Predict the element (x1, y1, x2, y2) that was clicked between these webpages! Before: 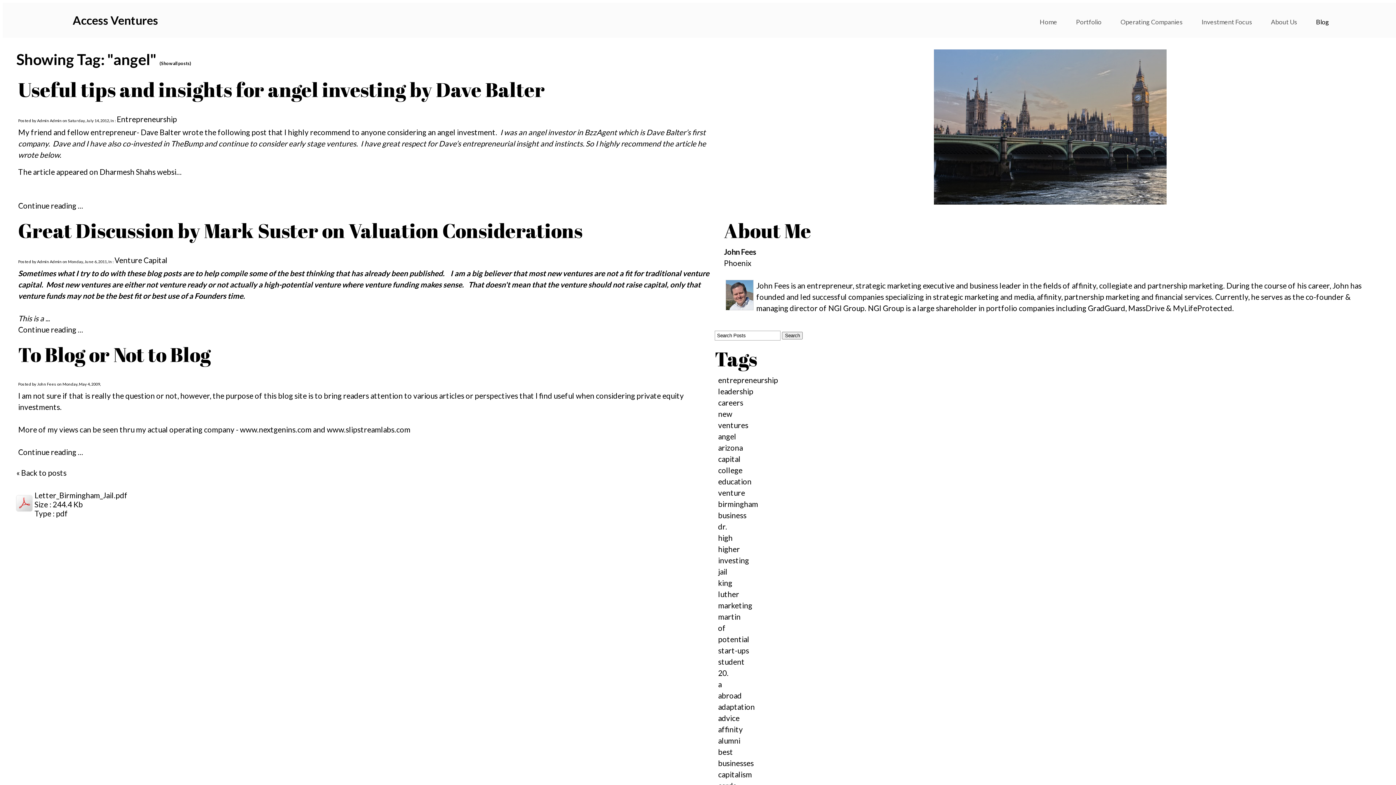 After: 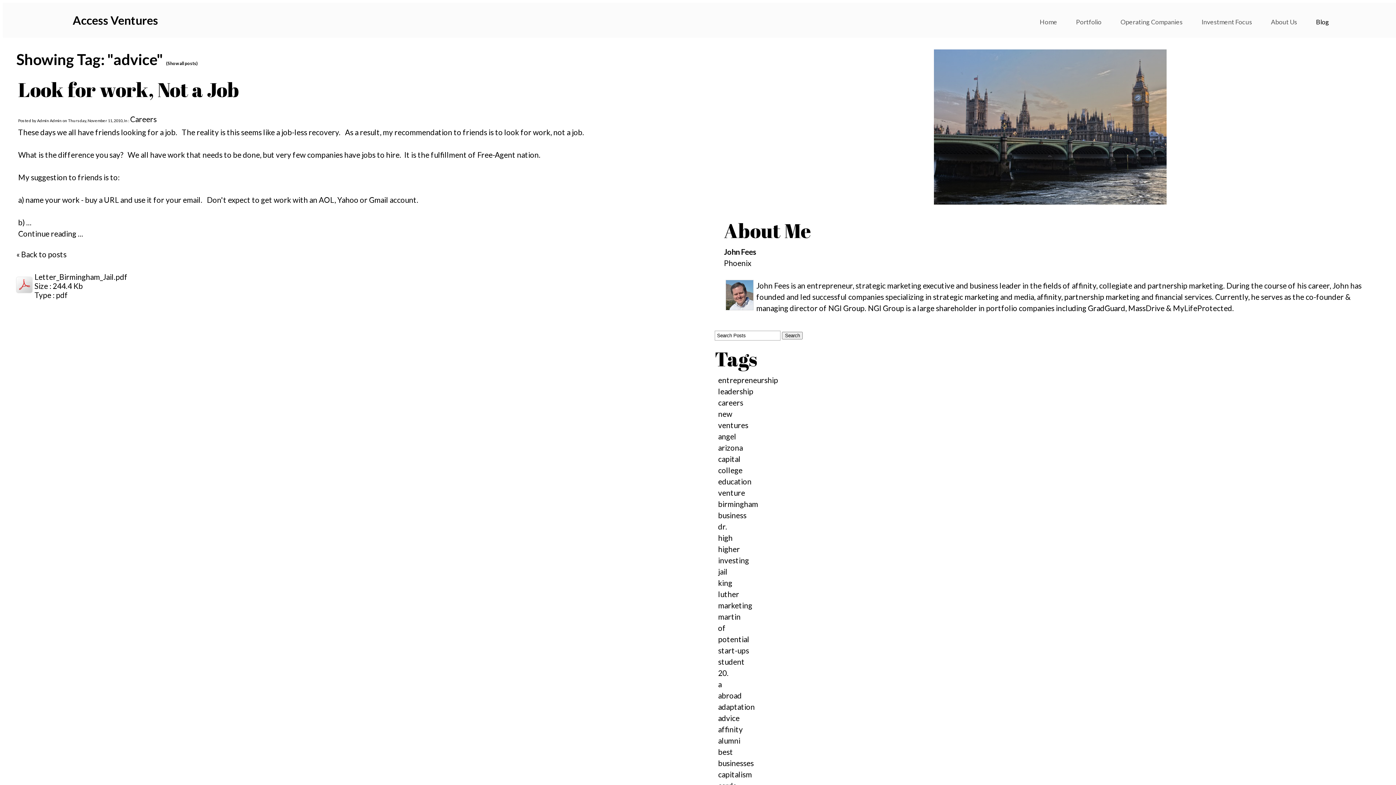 Action: bbox: (716, 712, 741, 724) label: advice